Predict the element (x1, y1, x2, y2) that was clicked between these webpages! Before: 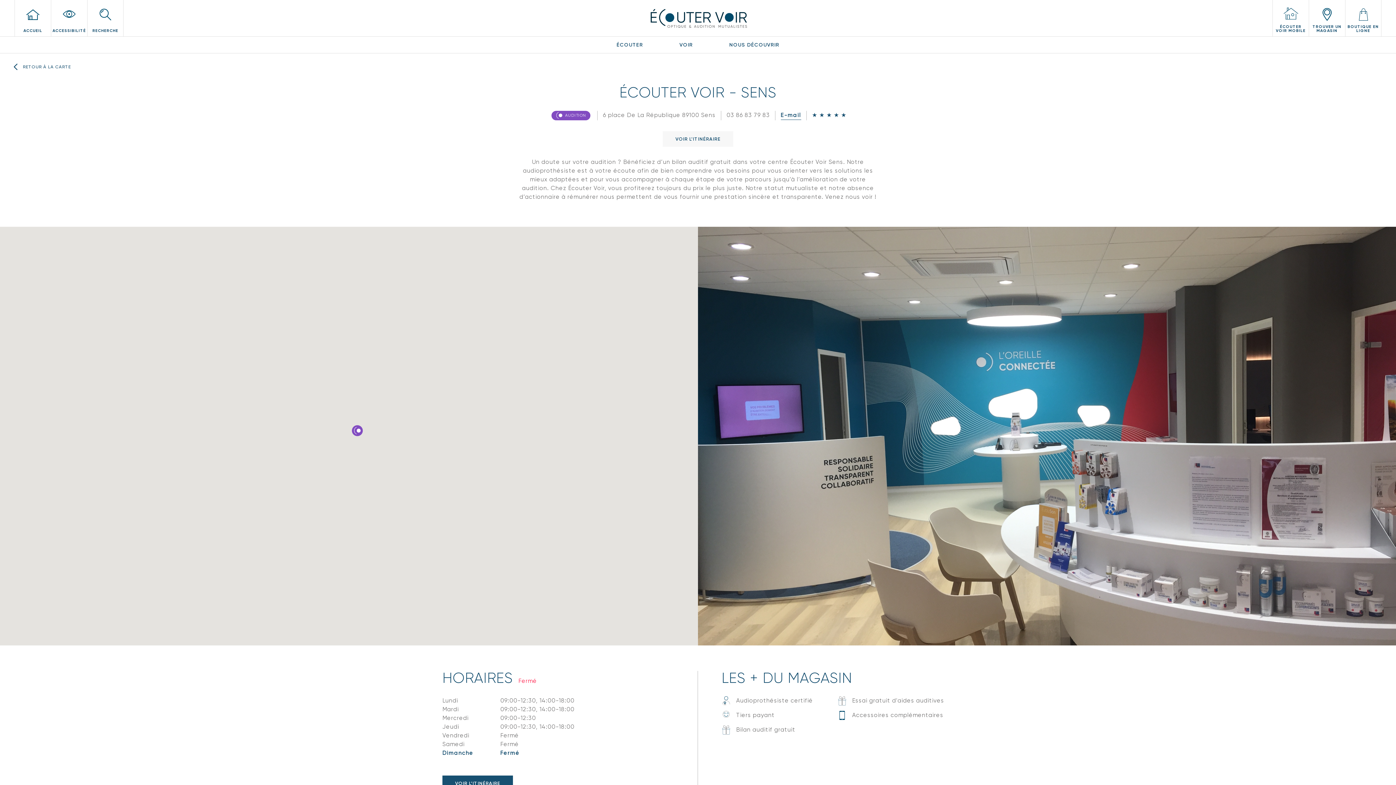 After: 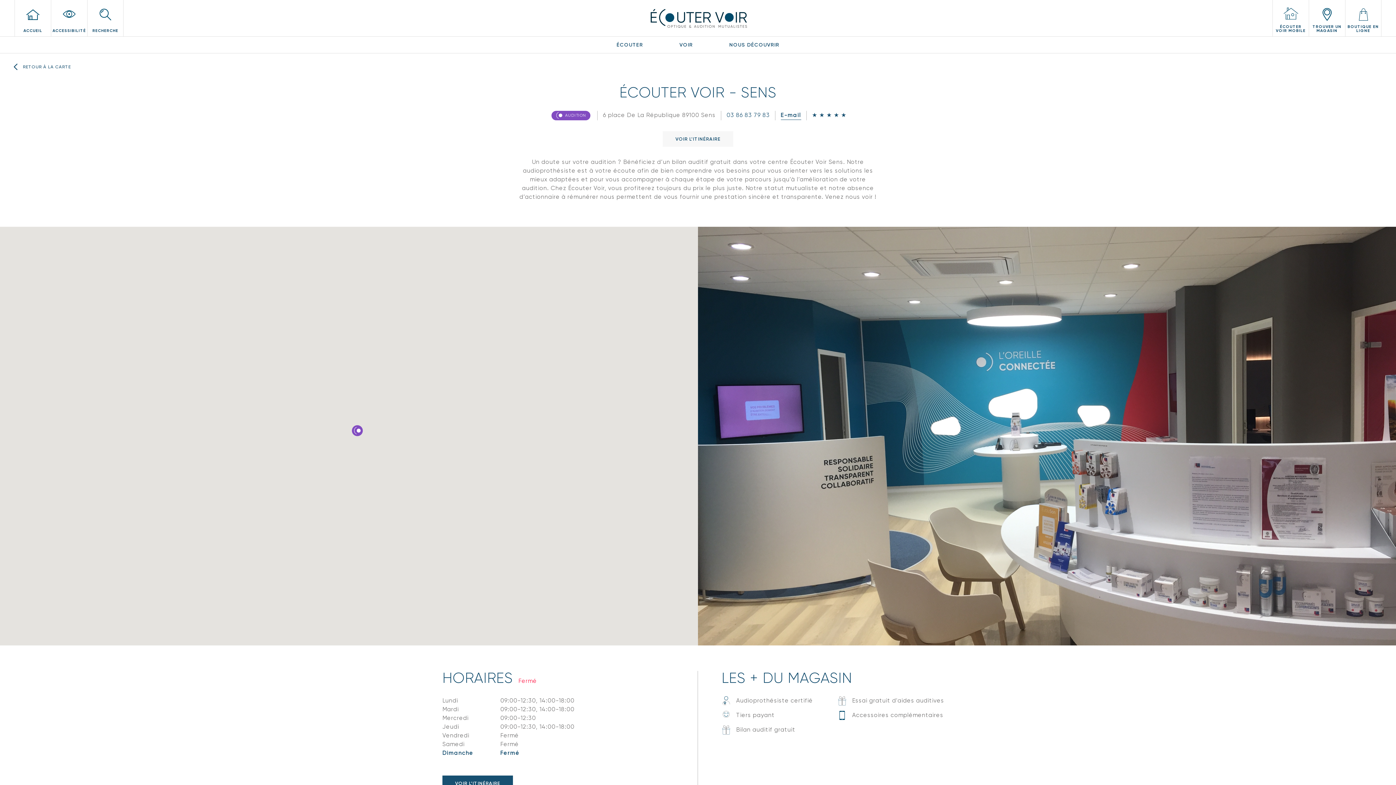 Action: label: 03 86 83 79 83 bbox: (726, 110, 770, 119)